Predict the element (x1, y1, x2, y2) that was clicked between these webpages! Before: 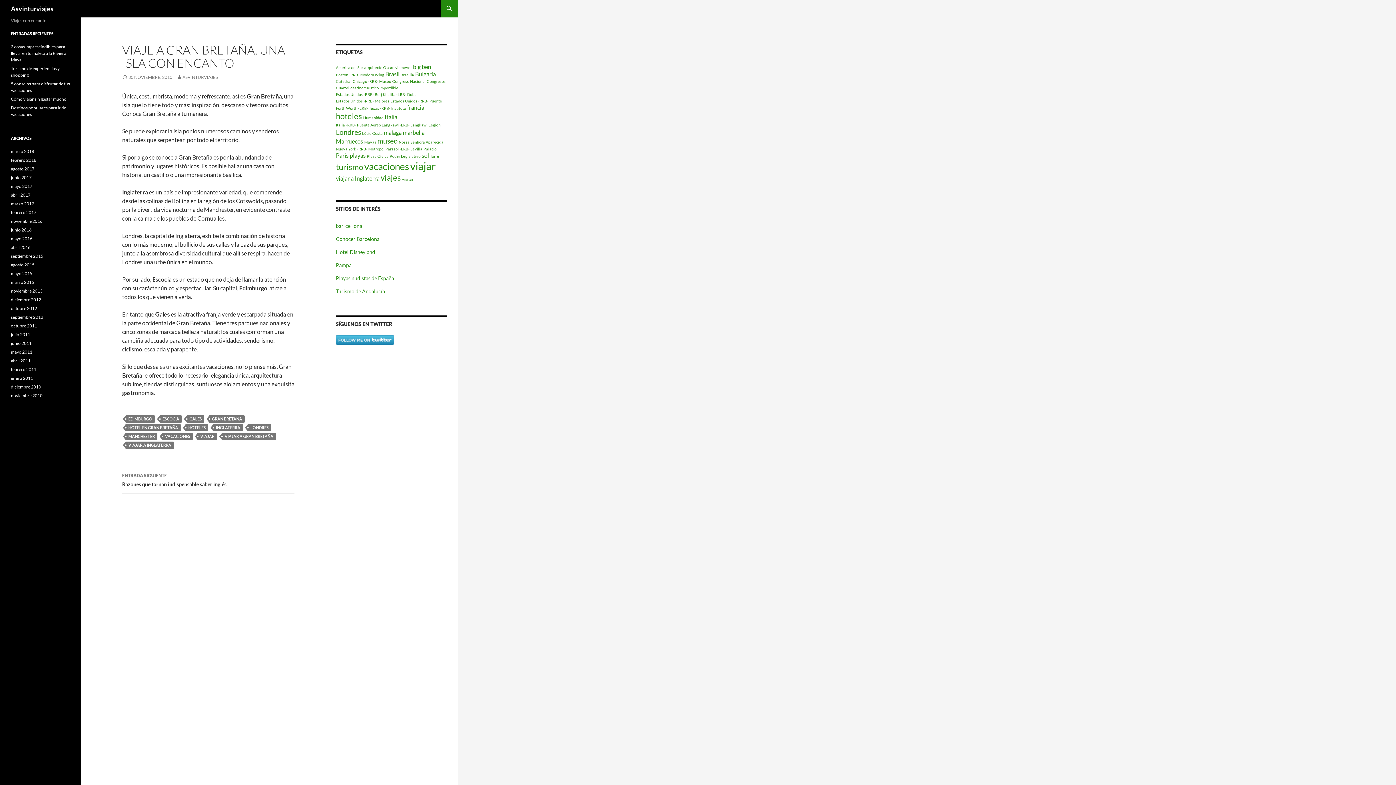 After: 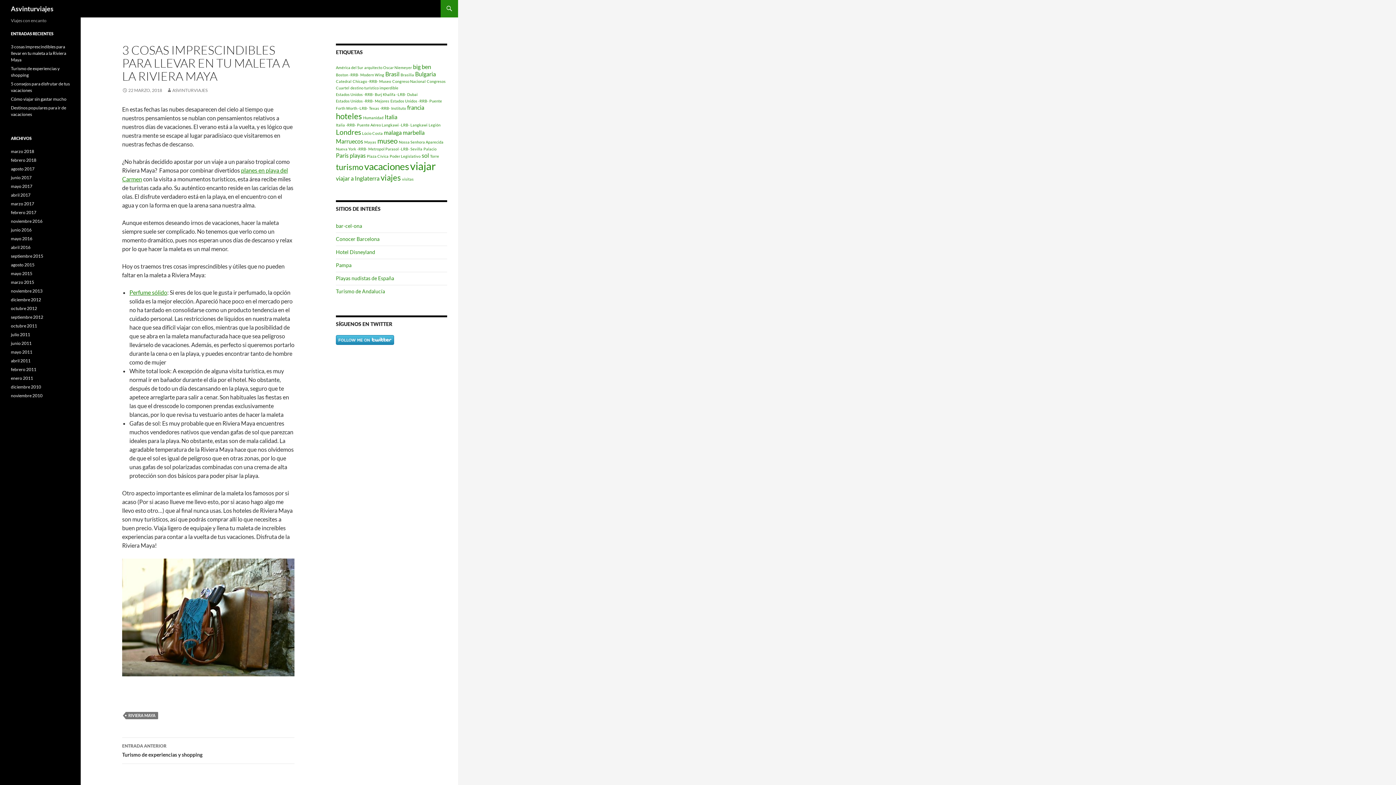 Action: label: 3 cosas imprescindibles para llevar en tu maleta a la Riviera Maya bbox: (10, 44, 66, 62)